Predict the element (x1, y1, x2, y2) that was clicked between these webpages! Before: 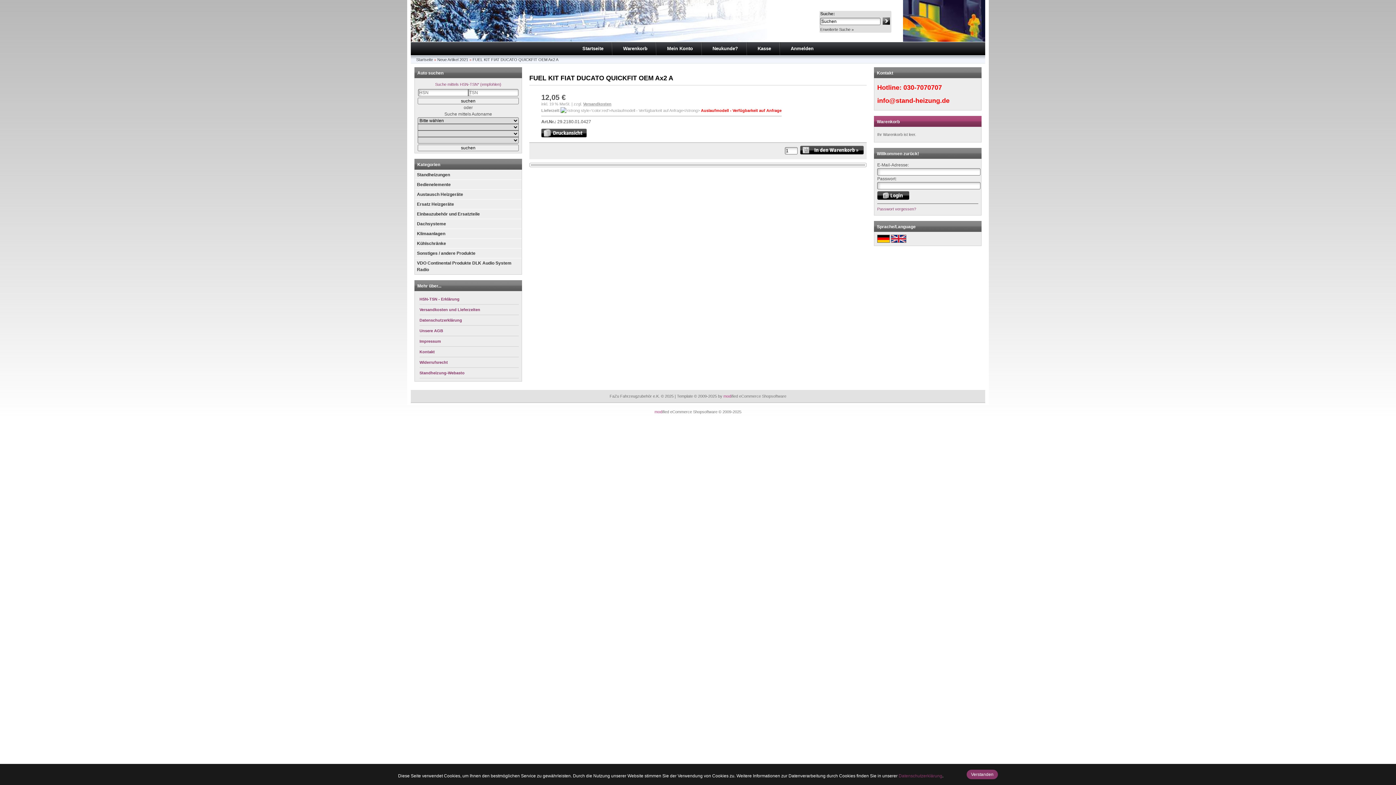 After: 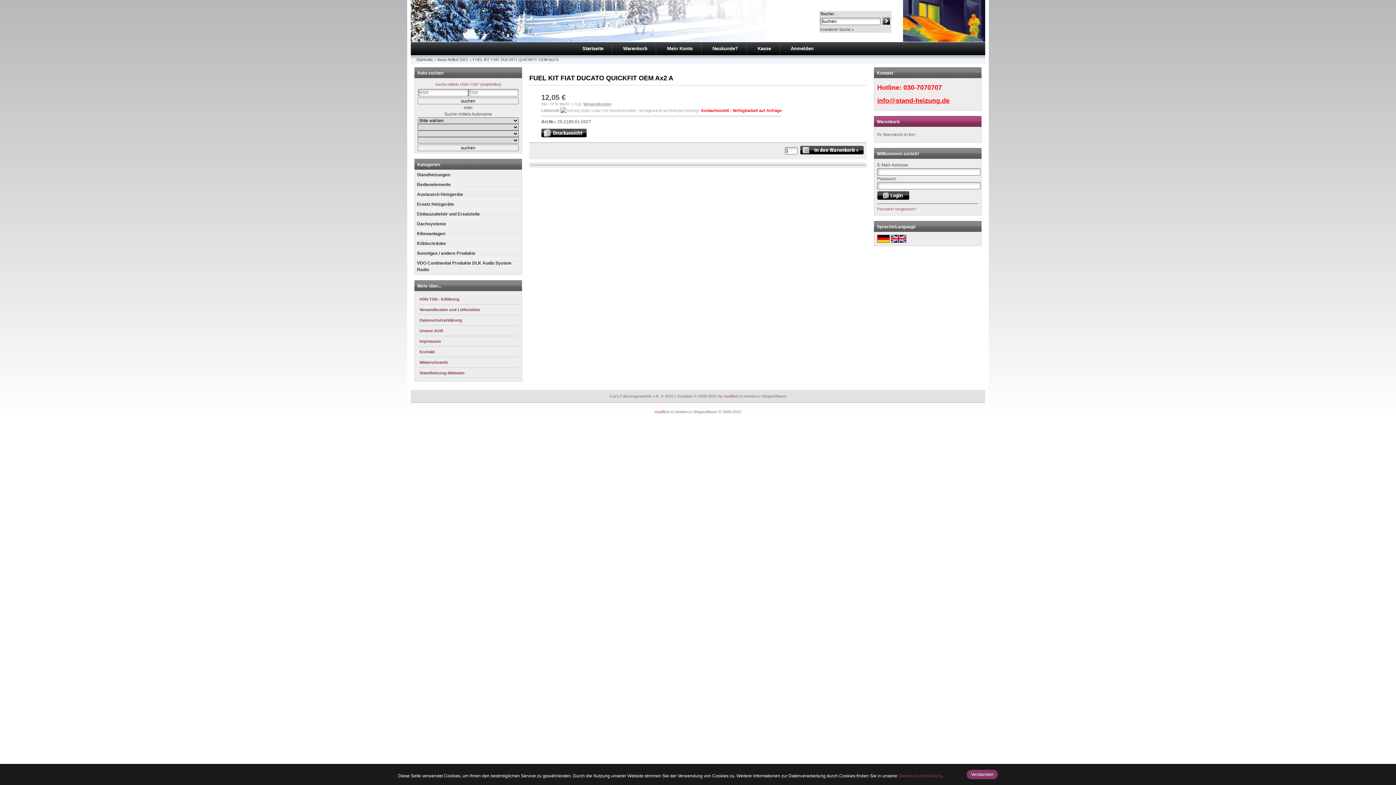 Action: label: info@stand-heizung.de bbox: (877, 97, 949, 104)